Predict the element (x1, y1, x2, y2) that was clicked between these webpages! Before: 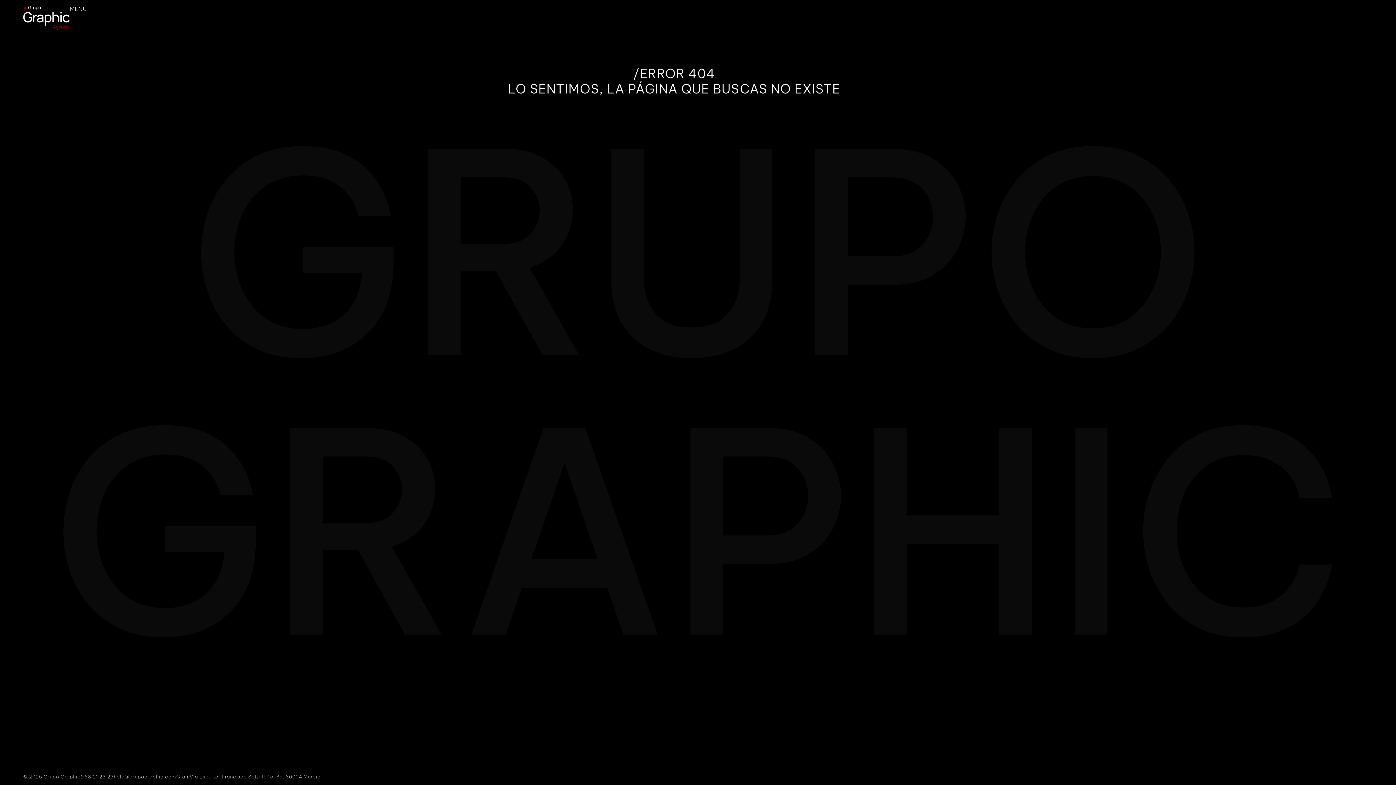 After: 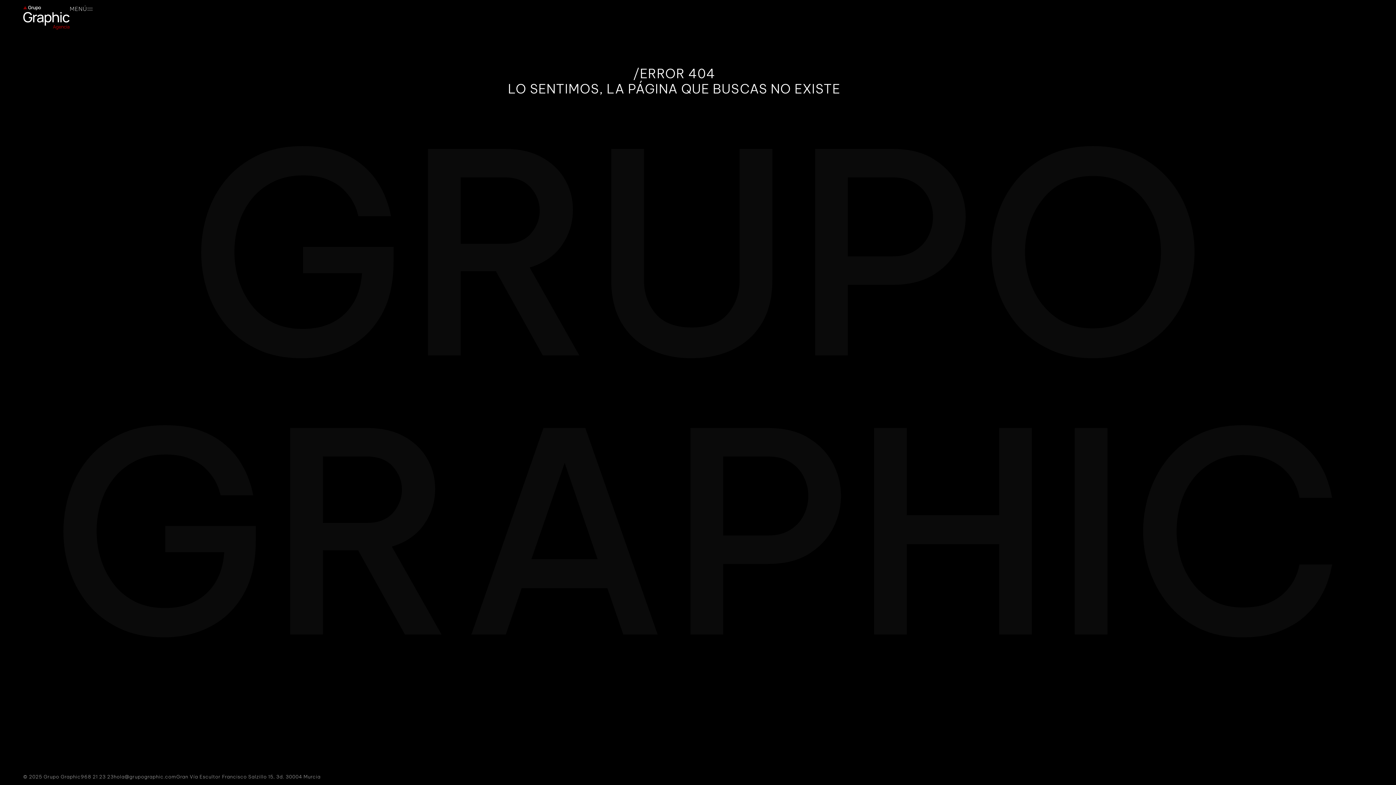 Action: label: hola@grupographic.com bbox: (113, 774, 176, 780)